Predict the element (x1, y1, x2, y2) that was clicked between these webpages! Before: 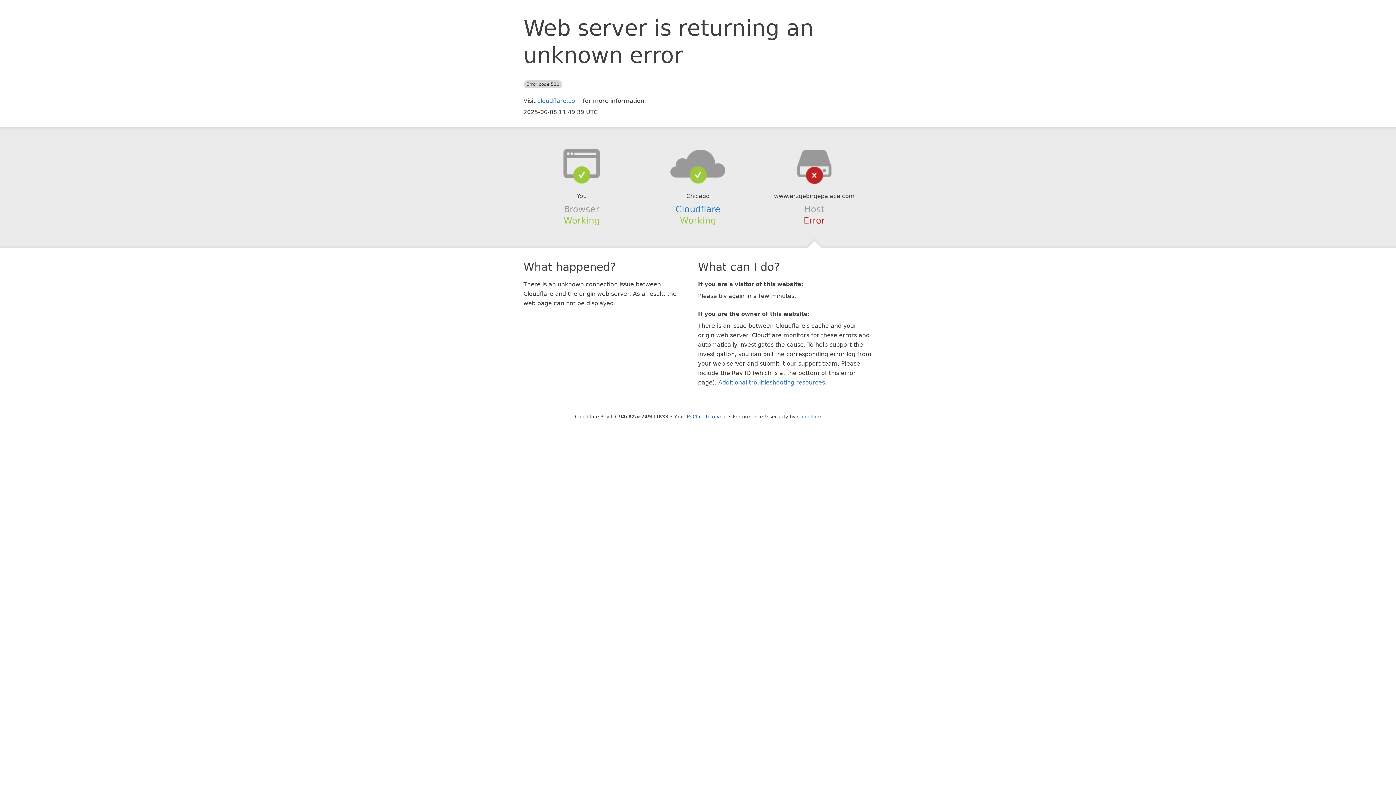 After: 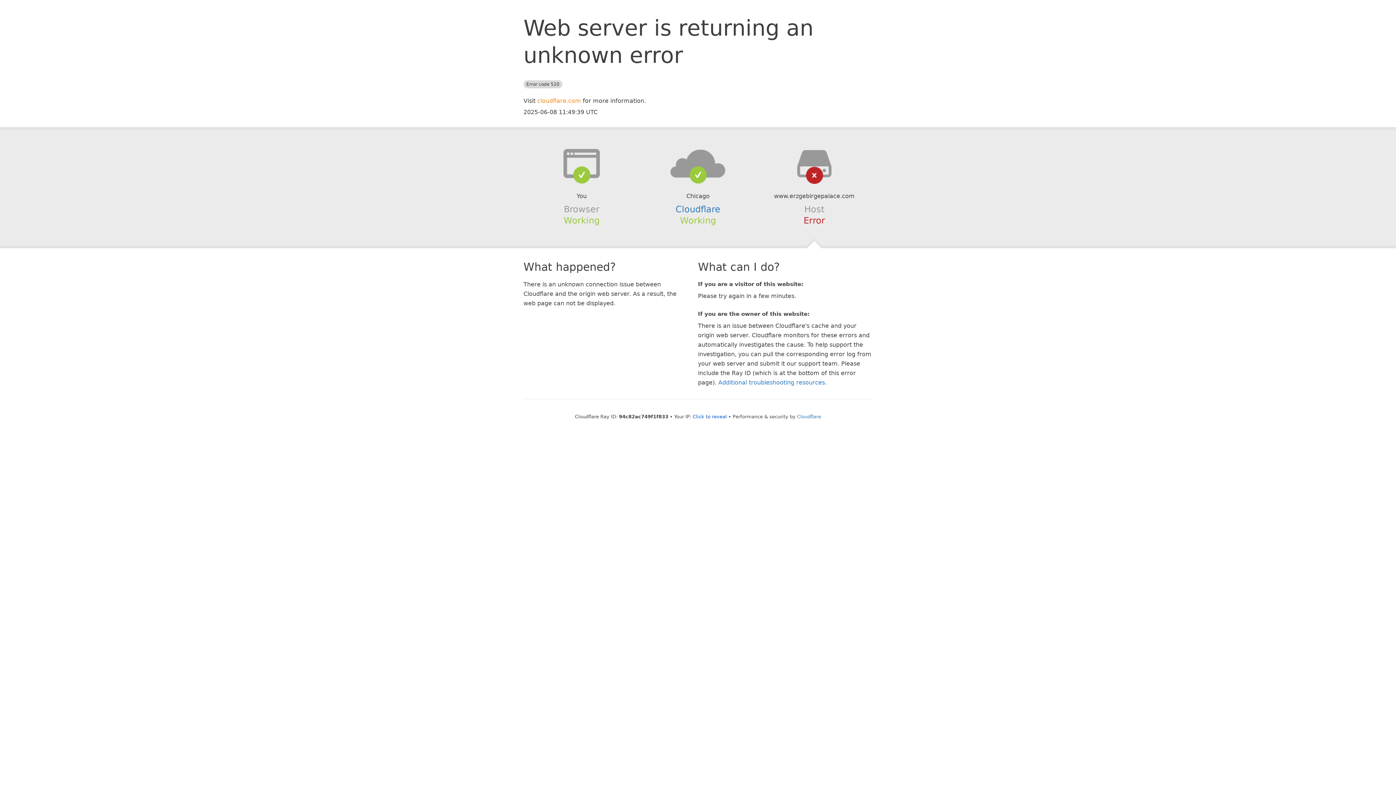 Action: label: cloudflare.com bbox: (537, 97, 581, 104)